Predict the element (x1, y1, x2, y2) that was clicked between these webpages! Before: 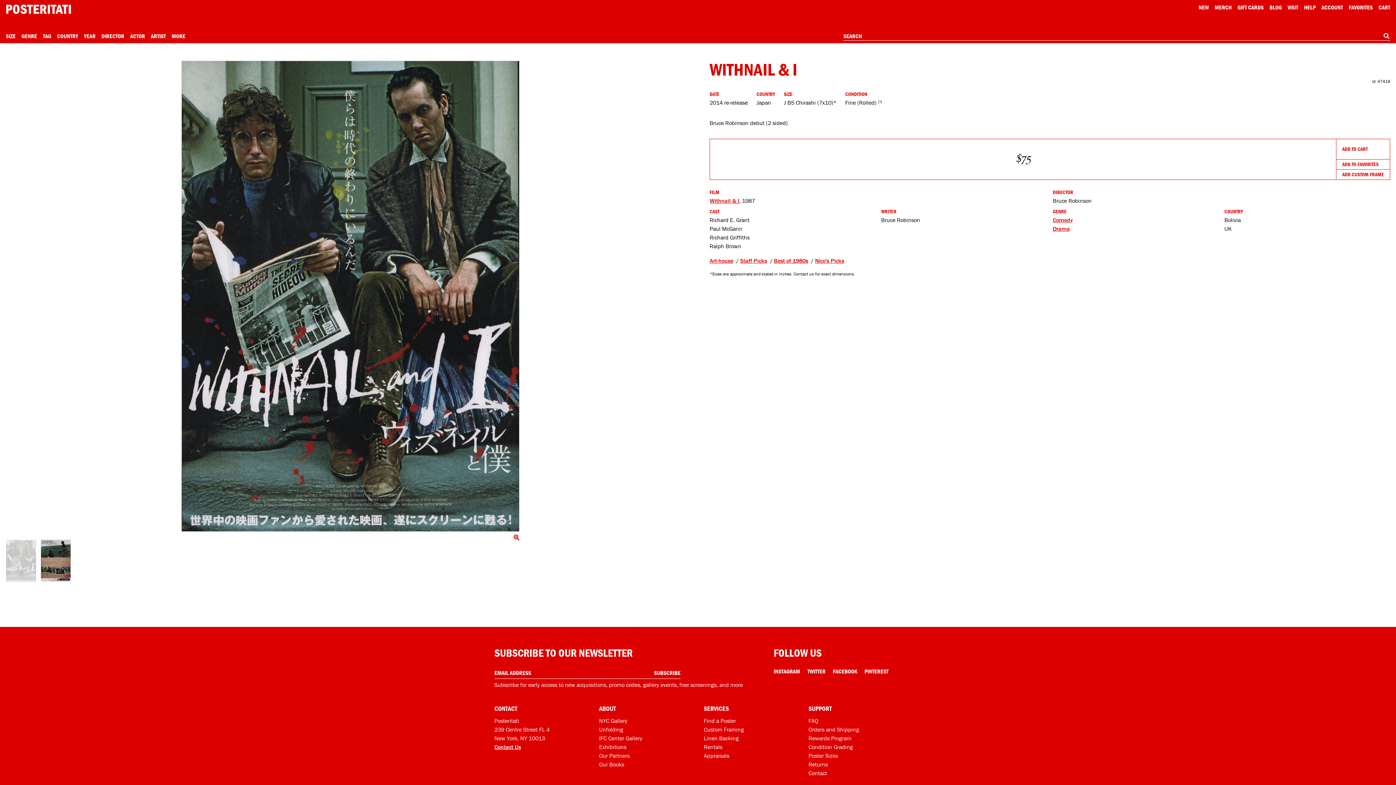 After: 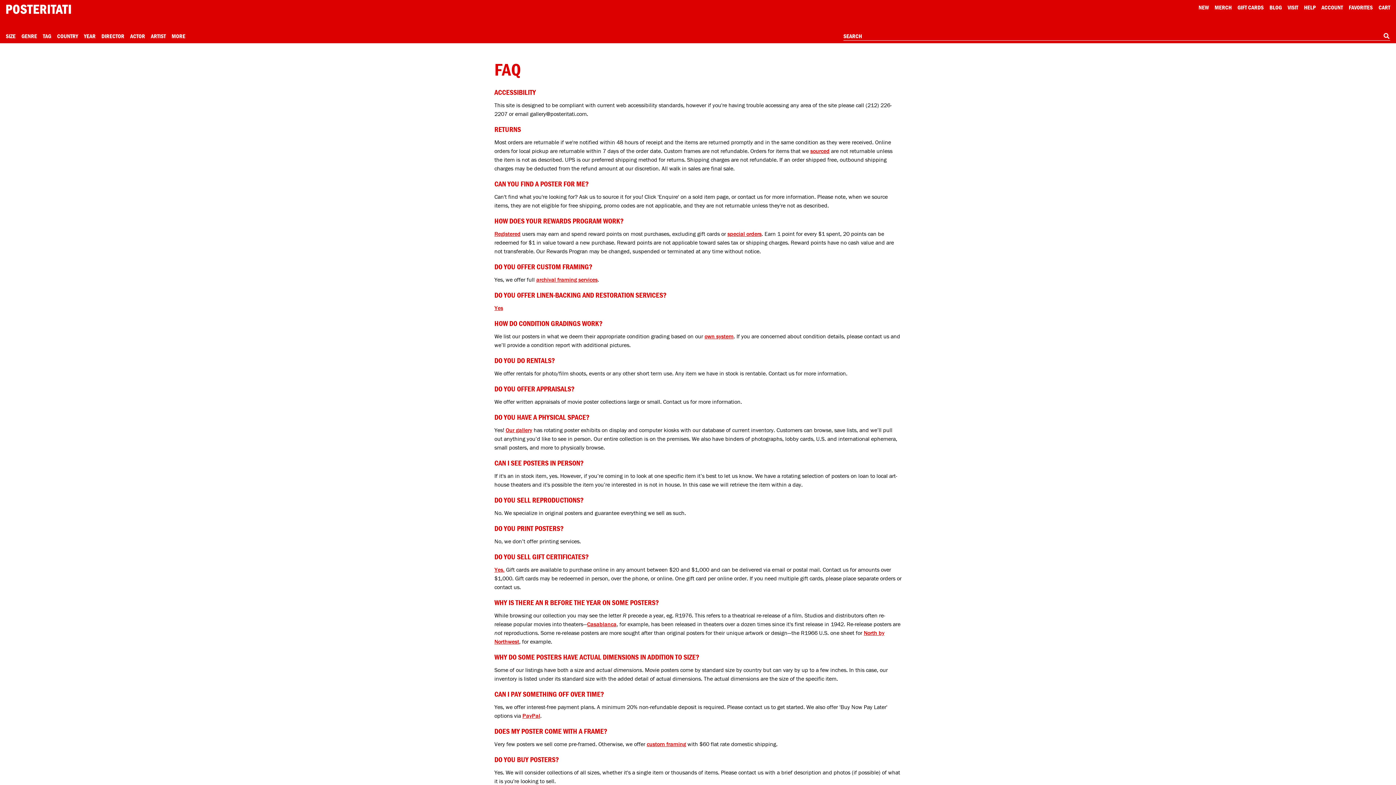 Action: label: FAQ bbox: (808, 717, 818, 724)